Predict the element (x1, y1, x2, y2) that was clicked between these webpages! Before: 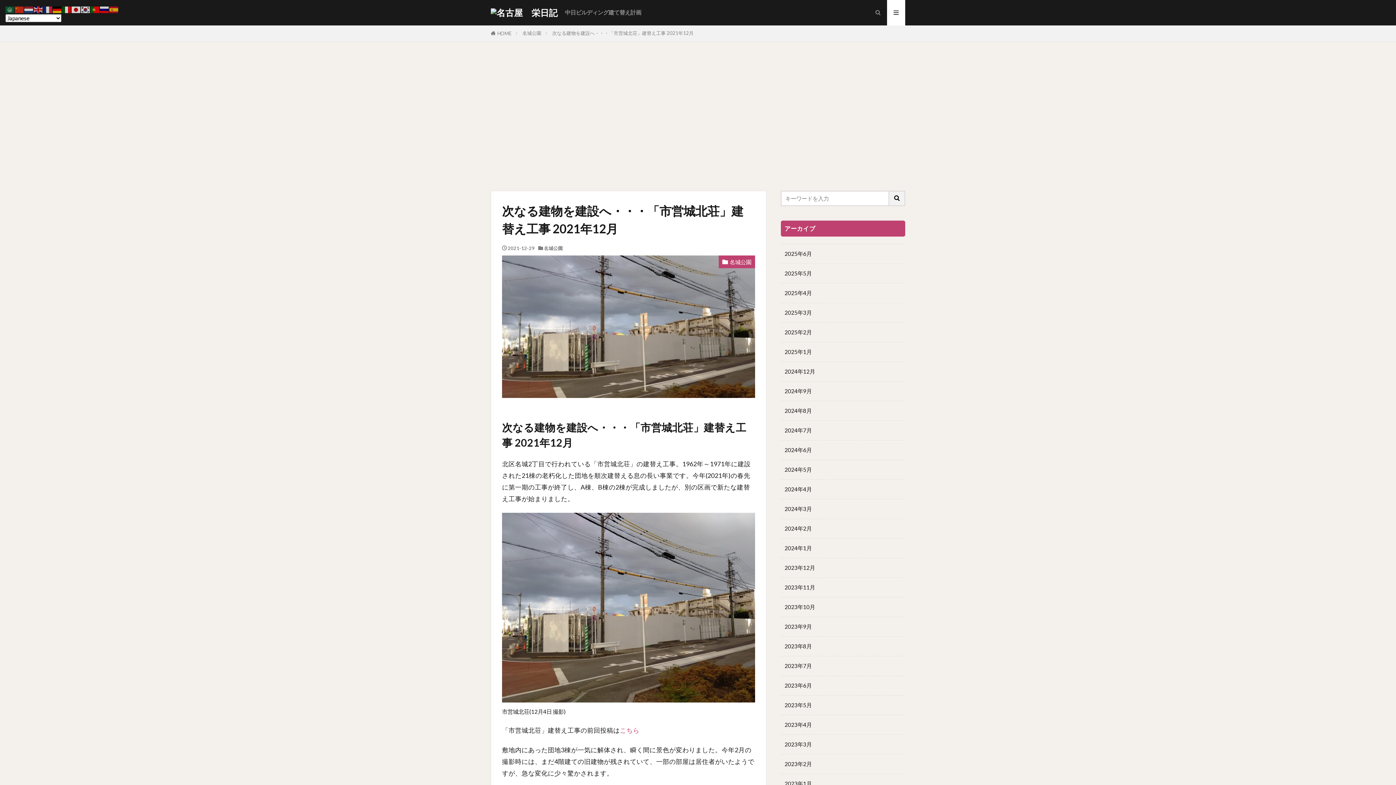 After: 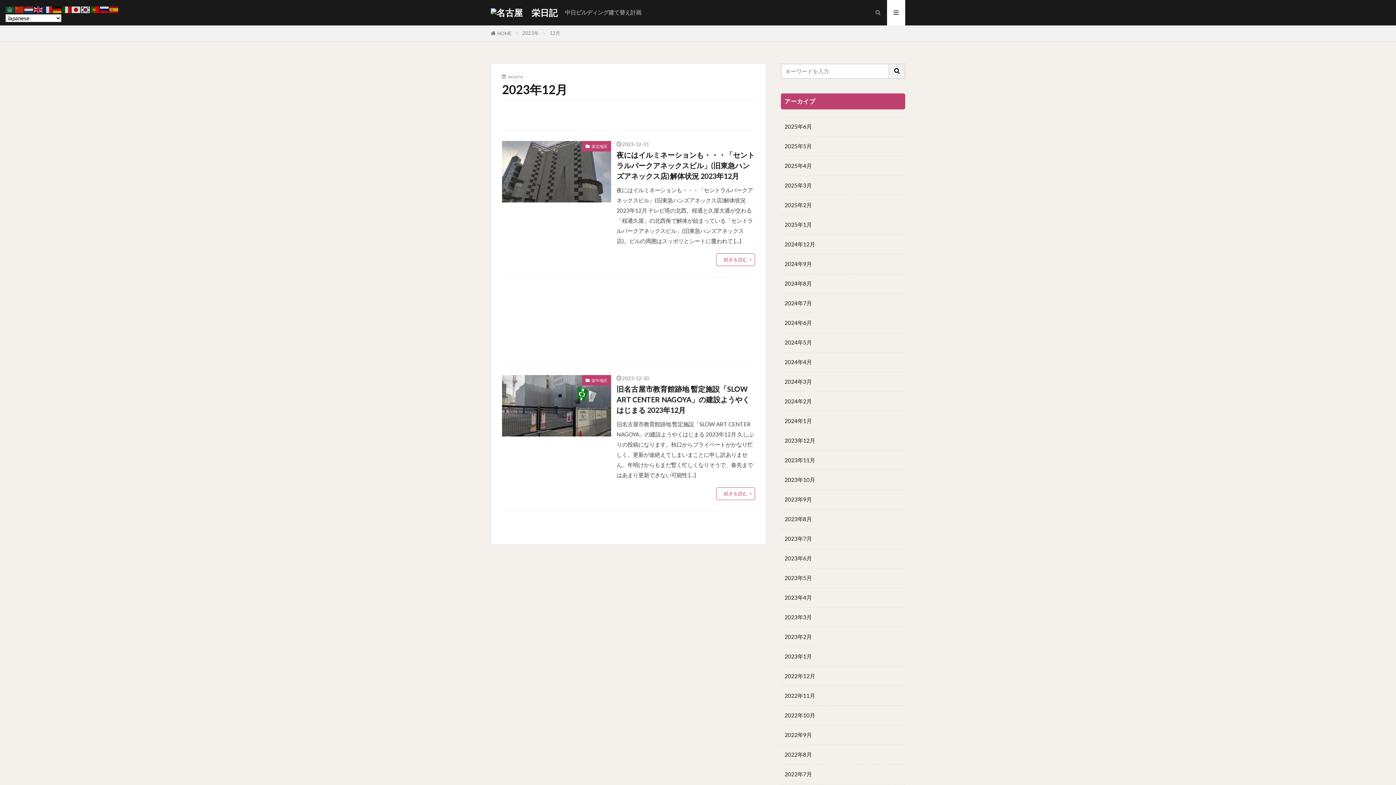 Action: label: 2023年12月 bbox: (781, 558, 905, 578)